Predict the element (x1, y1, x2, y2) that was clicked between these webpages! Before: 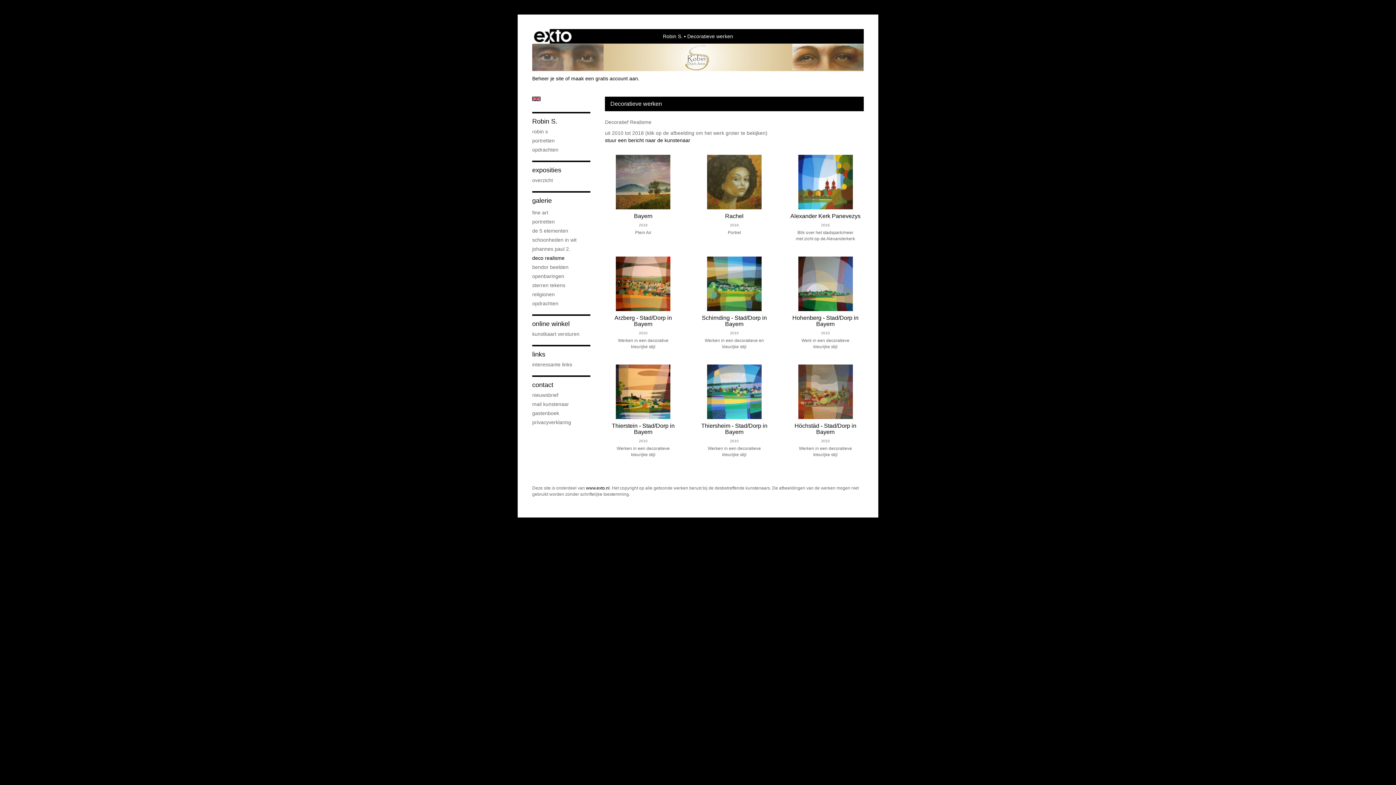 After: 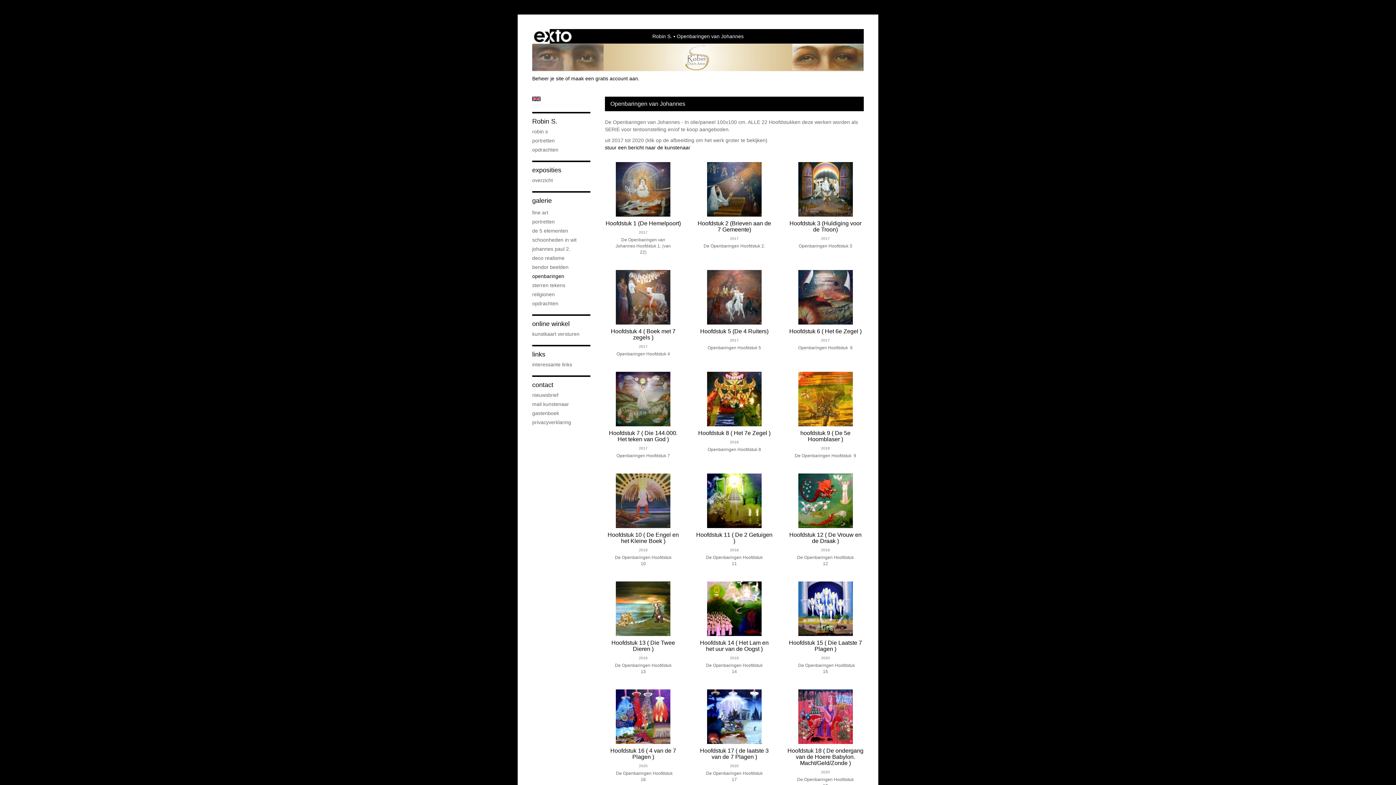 Action: label: openbaringen bbox: (532, 272, 590, 280)